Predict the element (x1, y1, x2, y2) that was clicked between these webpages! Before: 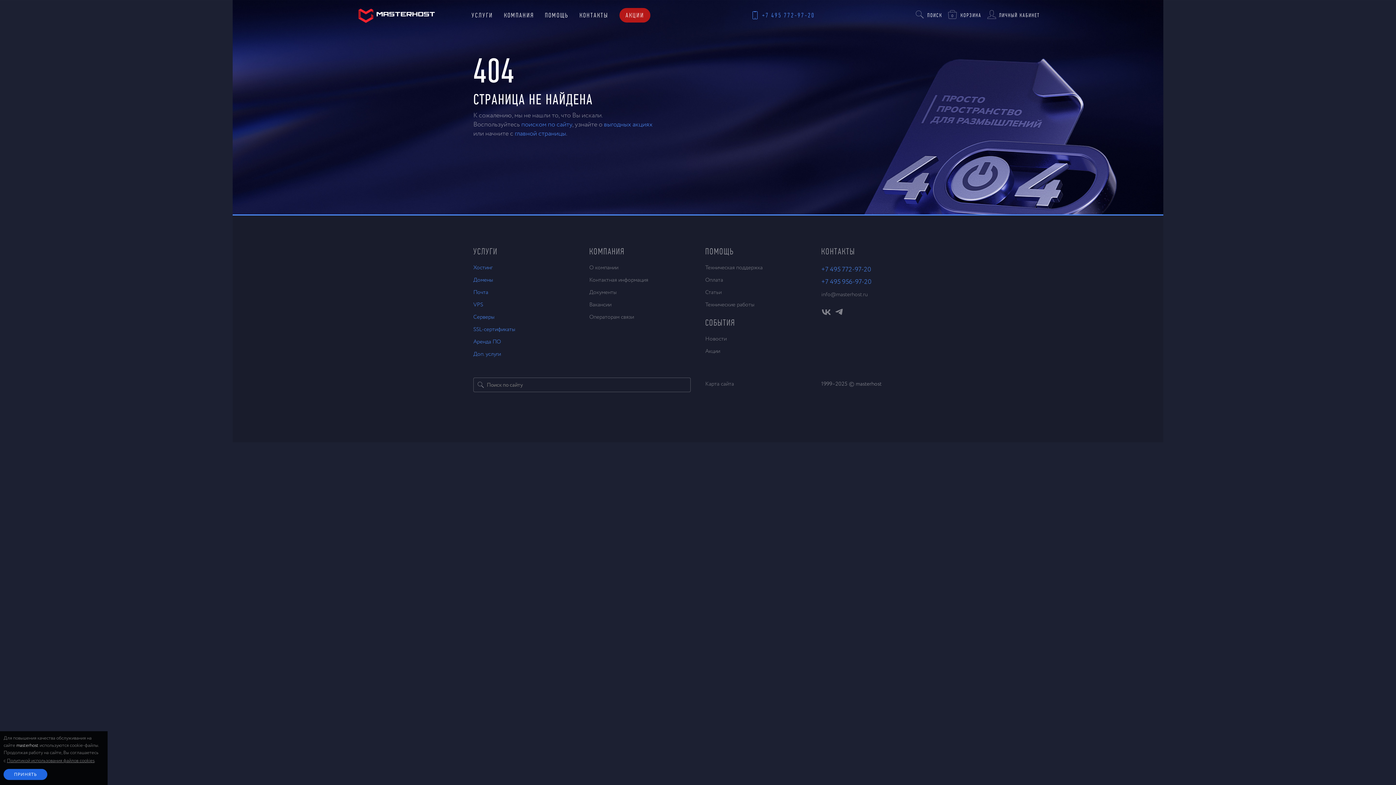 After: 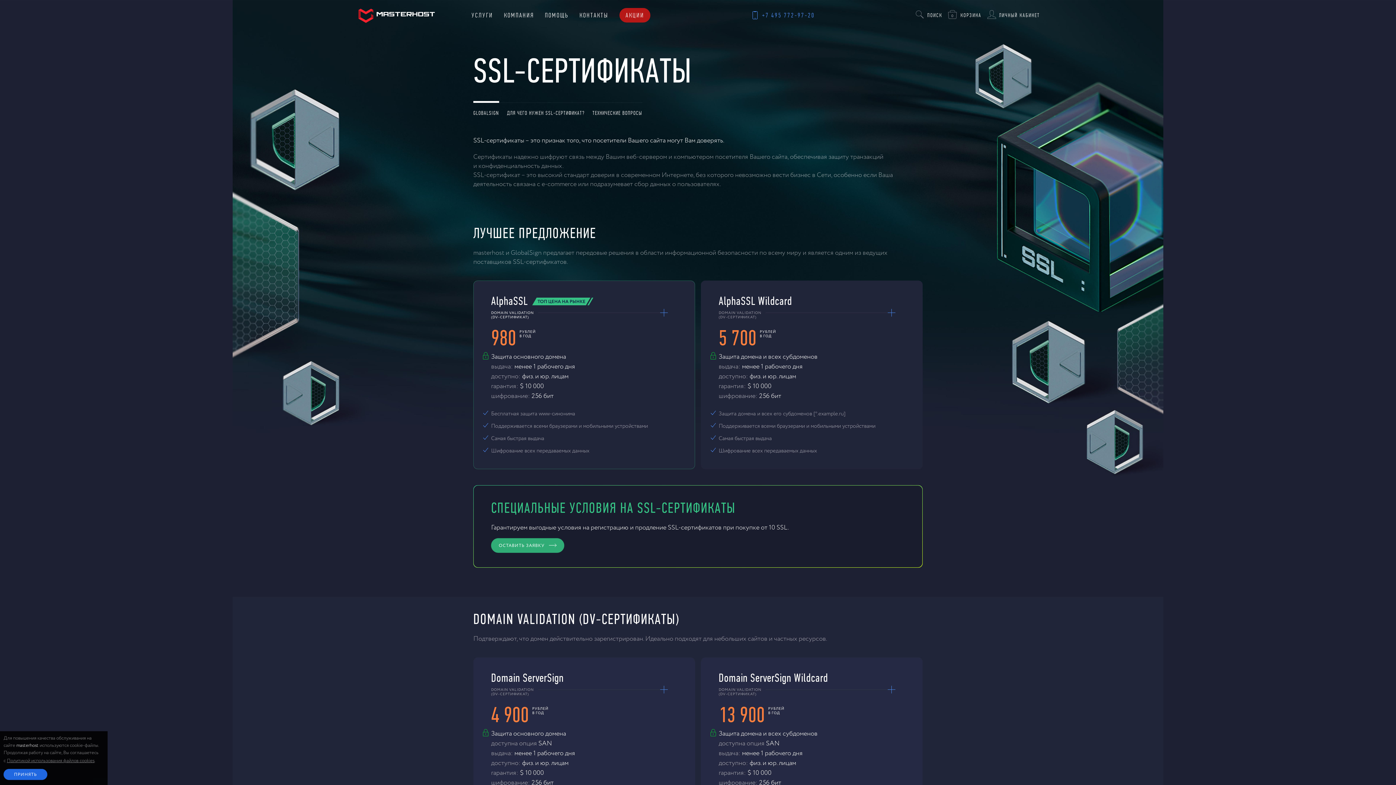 Action: label: SSL-сертификаты bbox: (473, 323, 515, 336)